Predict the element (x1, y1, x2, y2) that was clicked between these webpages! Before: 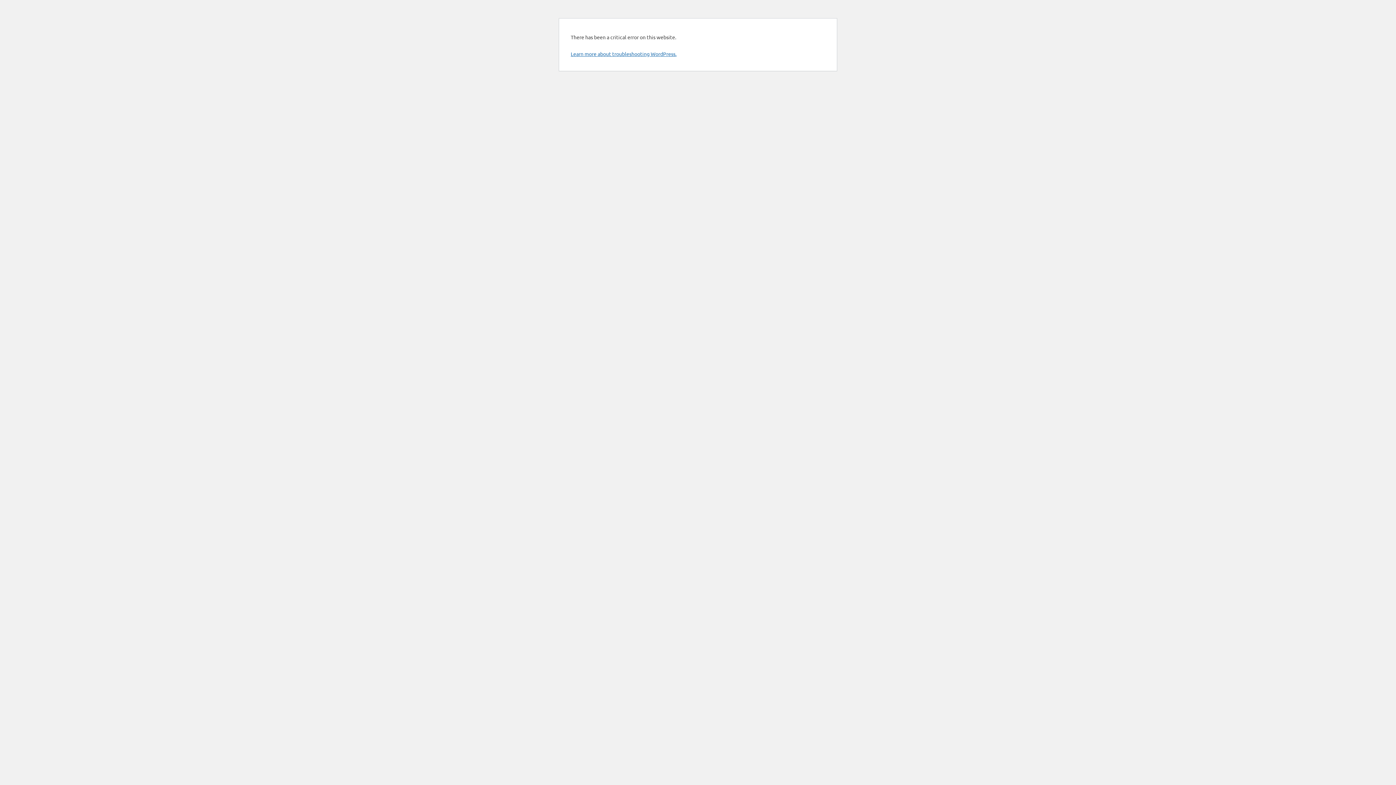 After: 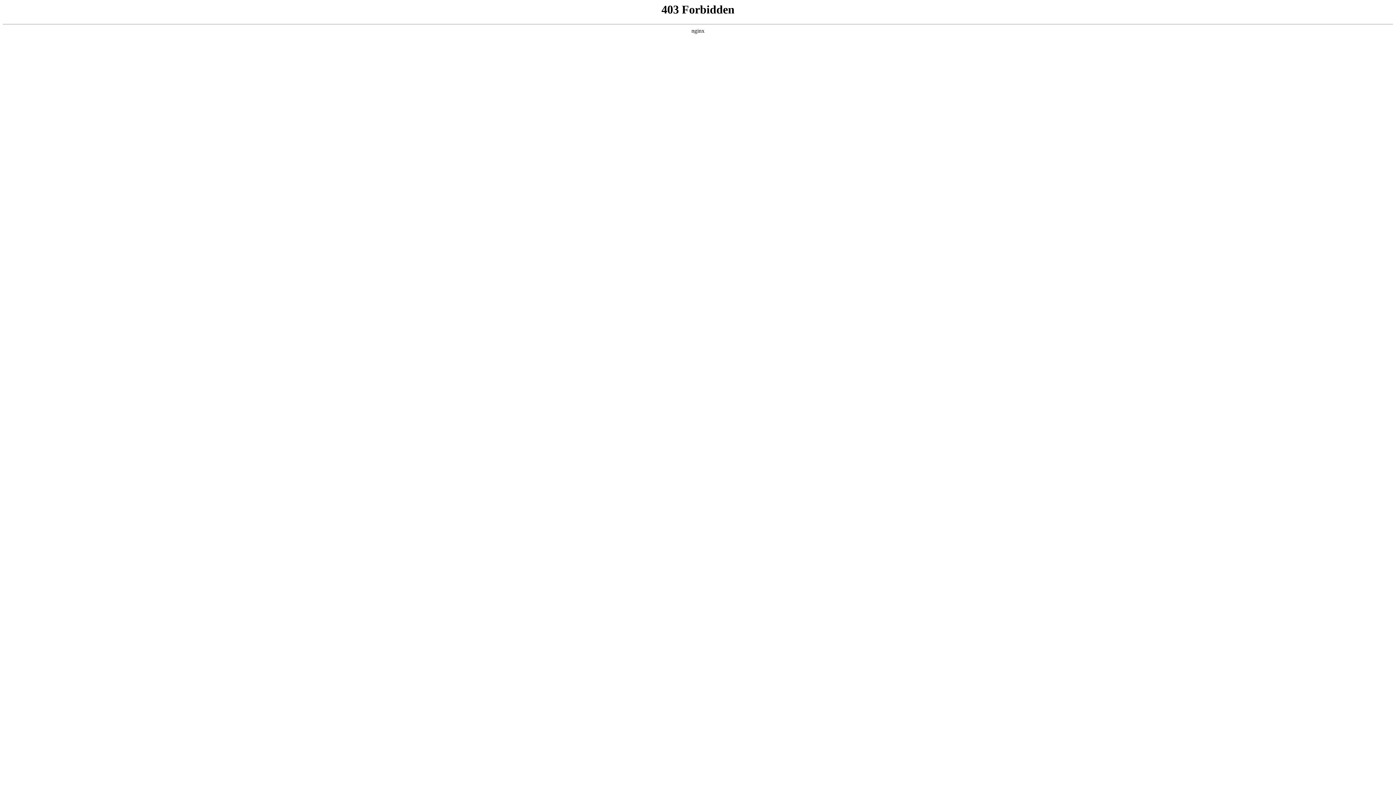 Action: label: Learn more about troubleshooting WordPress. bbox: (570, 50, 676, 57)